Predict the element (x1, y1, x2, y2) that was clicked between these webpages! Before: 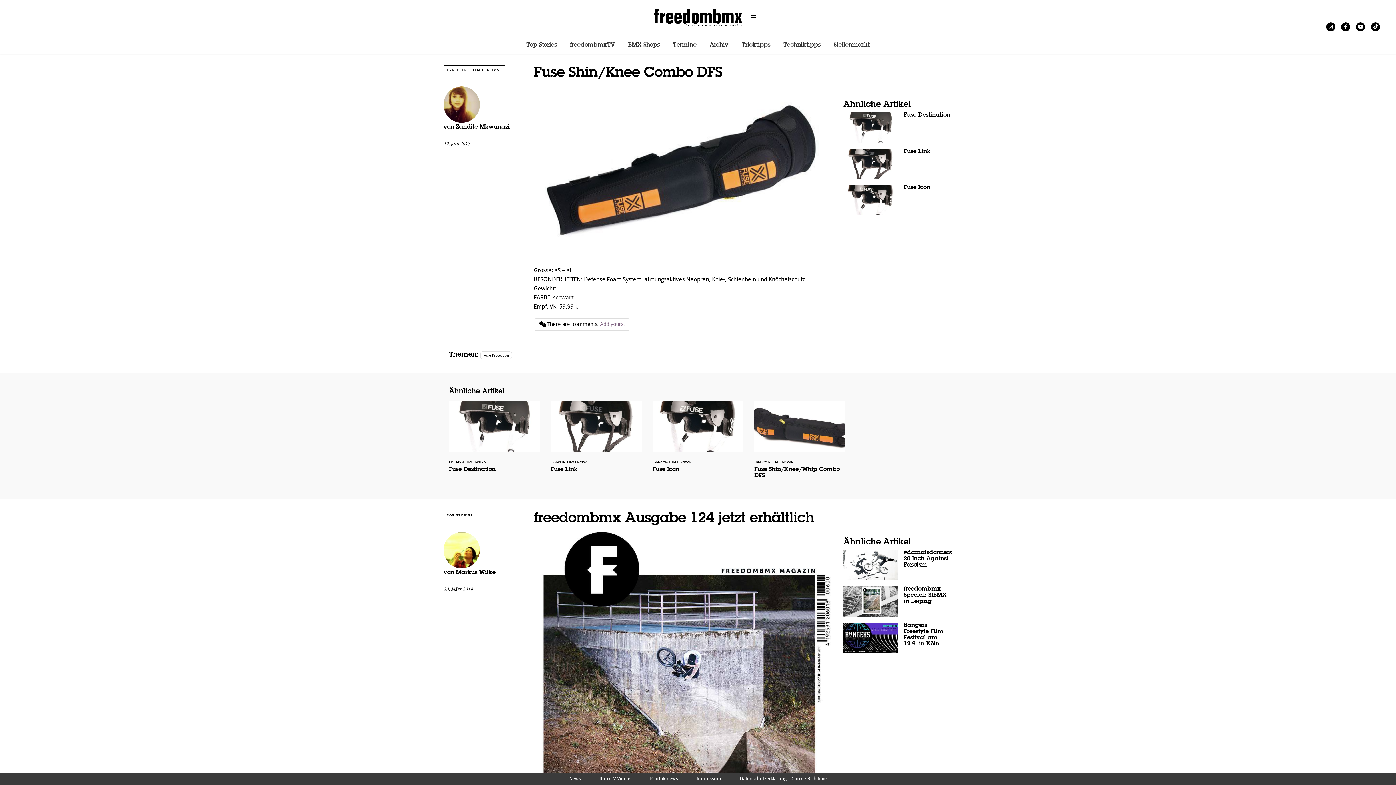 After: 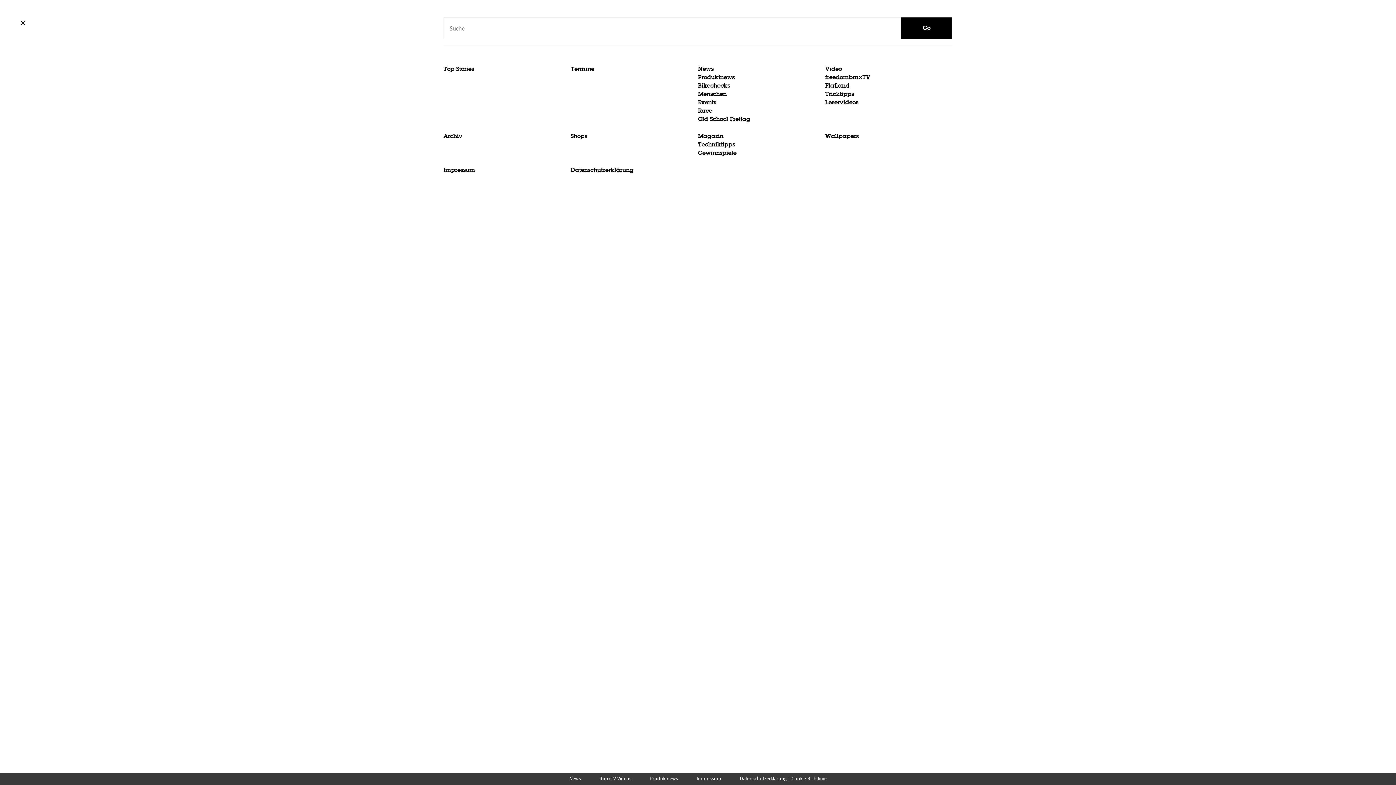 Action: label: Menü bbox: (748, 12, 759, 23)